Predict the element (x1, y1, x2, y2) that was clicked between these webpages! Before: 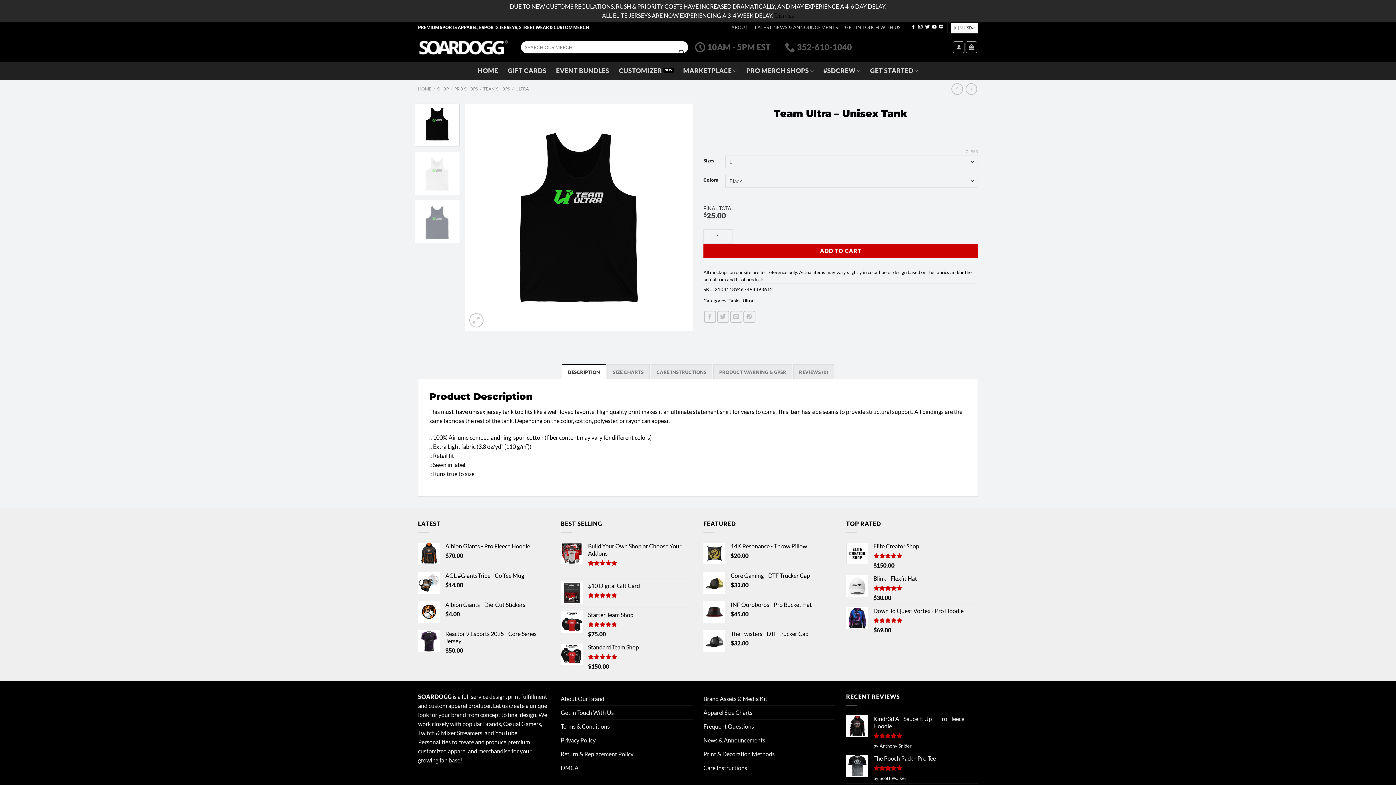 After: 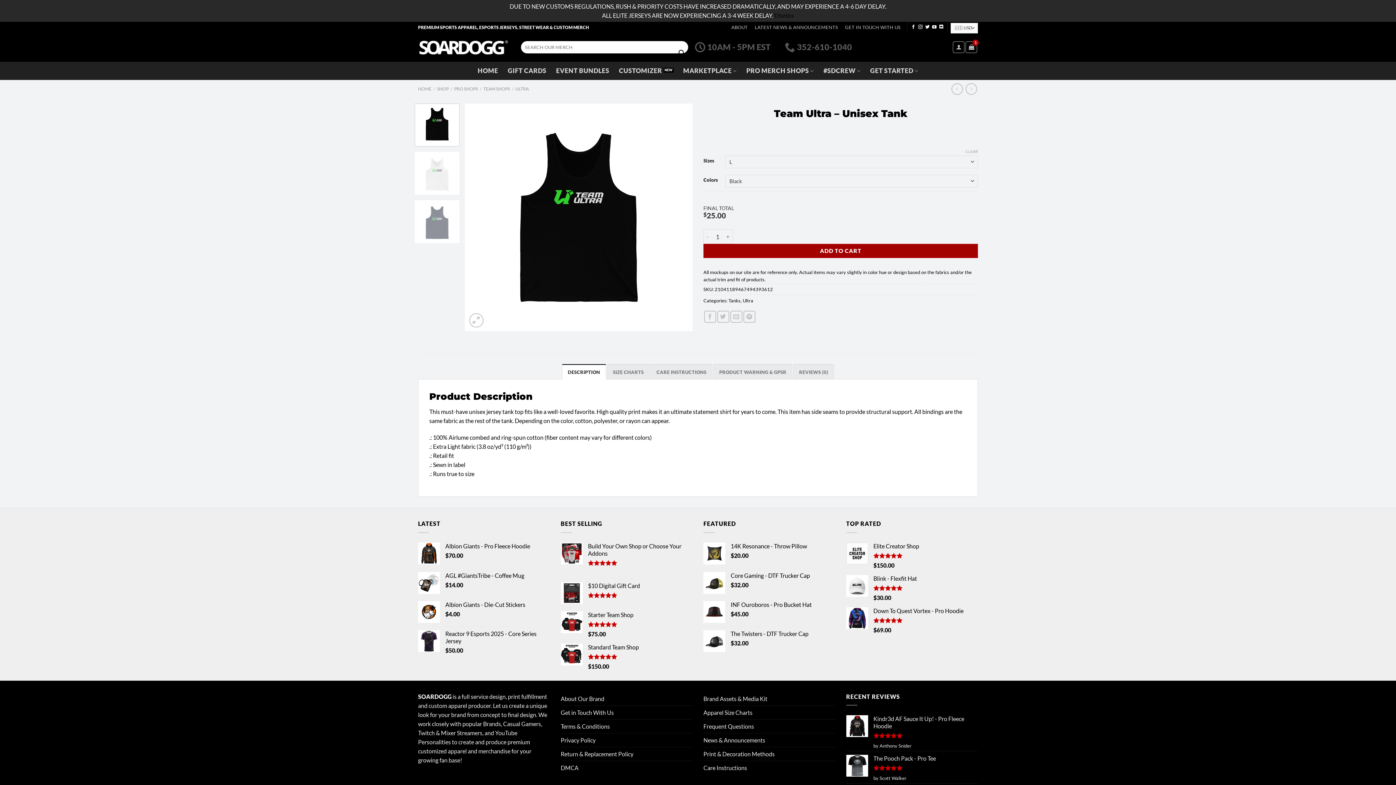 Action: bbox: (703, 244, 978, 258) label: ADD TO CART